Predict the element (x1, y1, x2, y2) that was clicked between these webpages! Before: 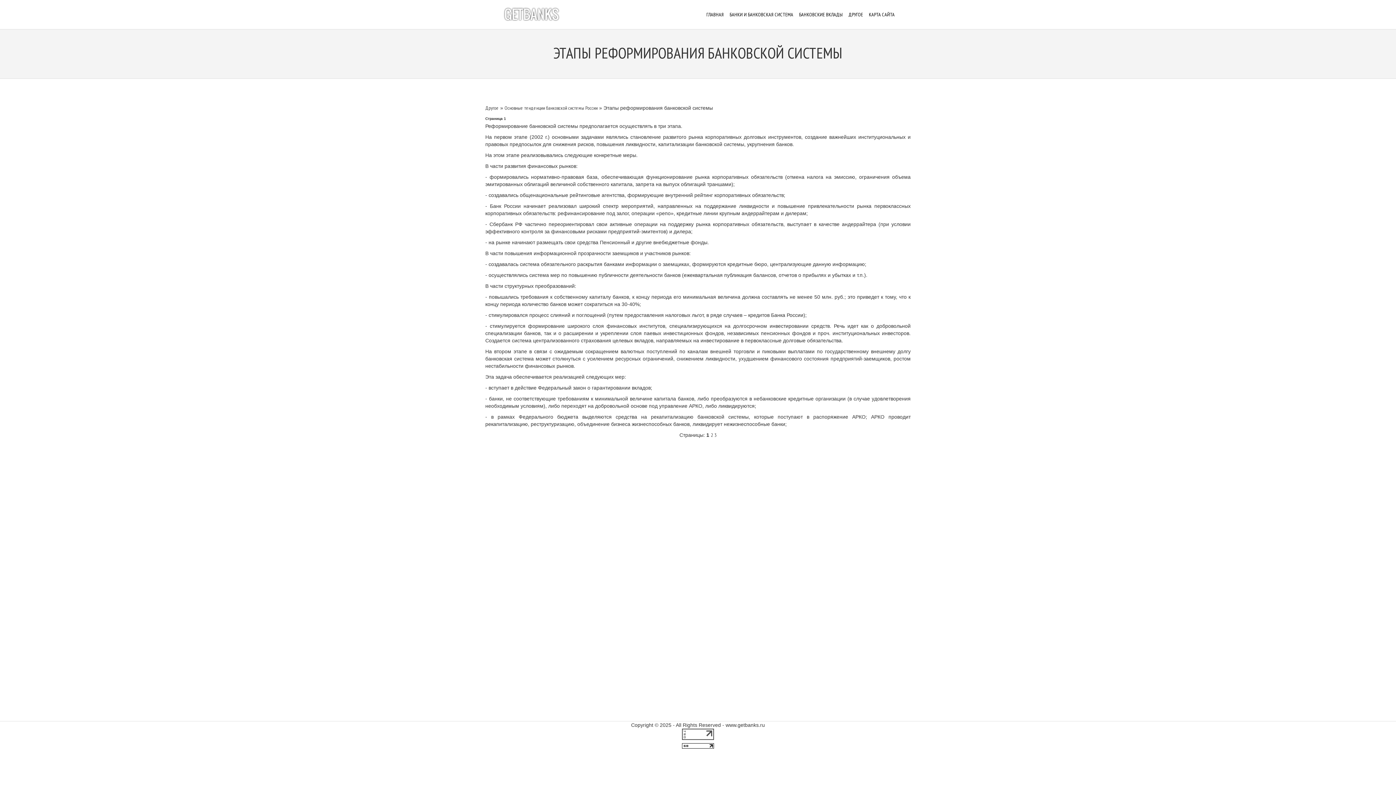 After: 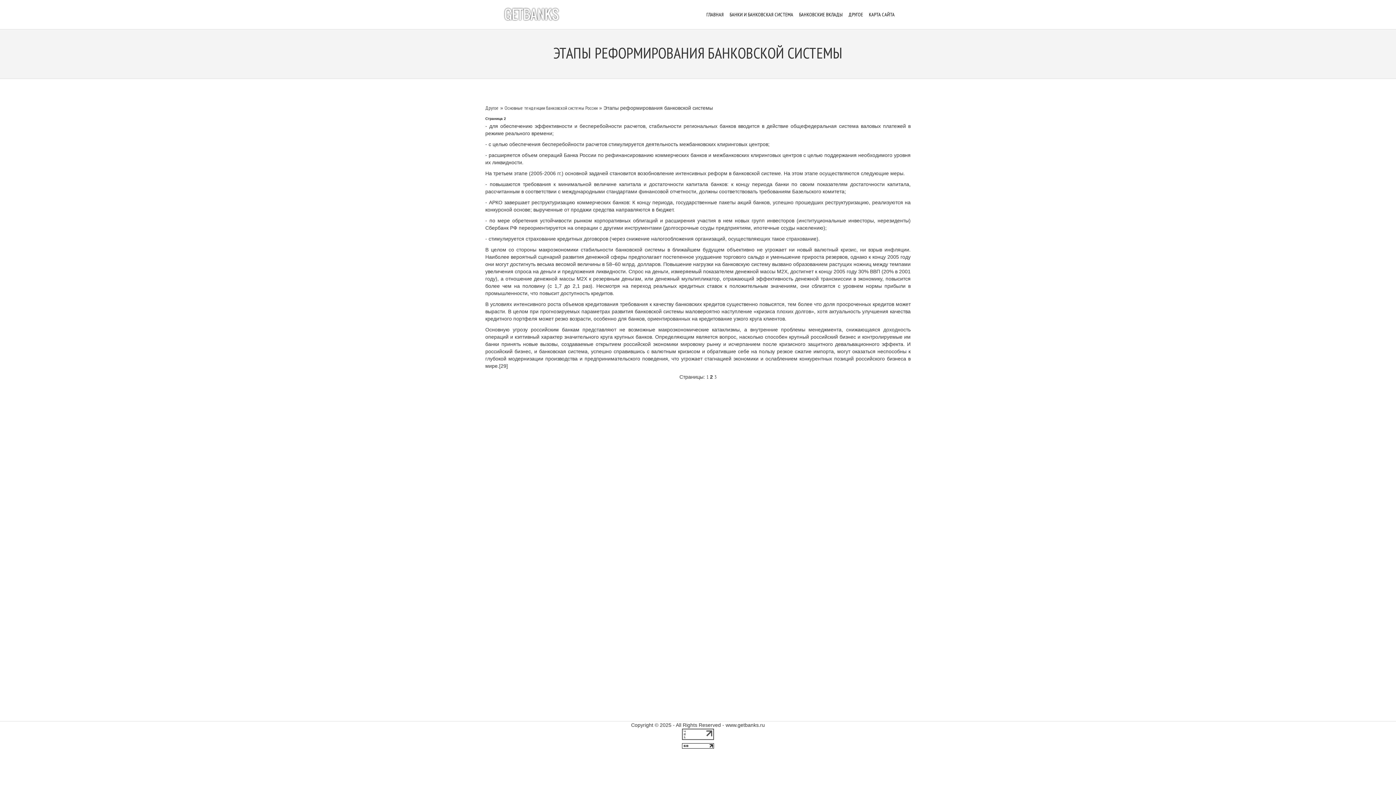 Action: bbox: (710, 432, 713, 438) label: 2